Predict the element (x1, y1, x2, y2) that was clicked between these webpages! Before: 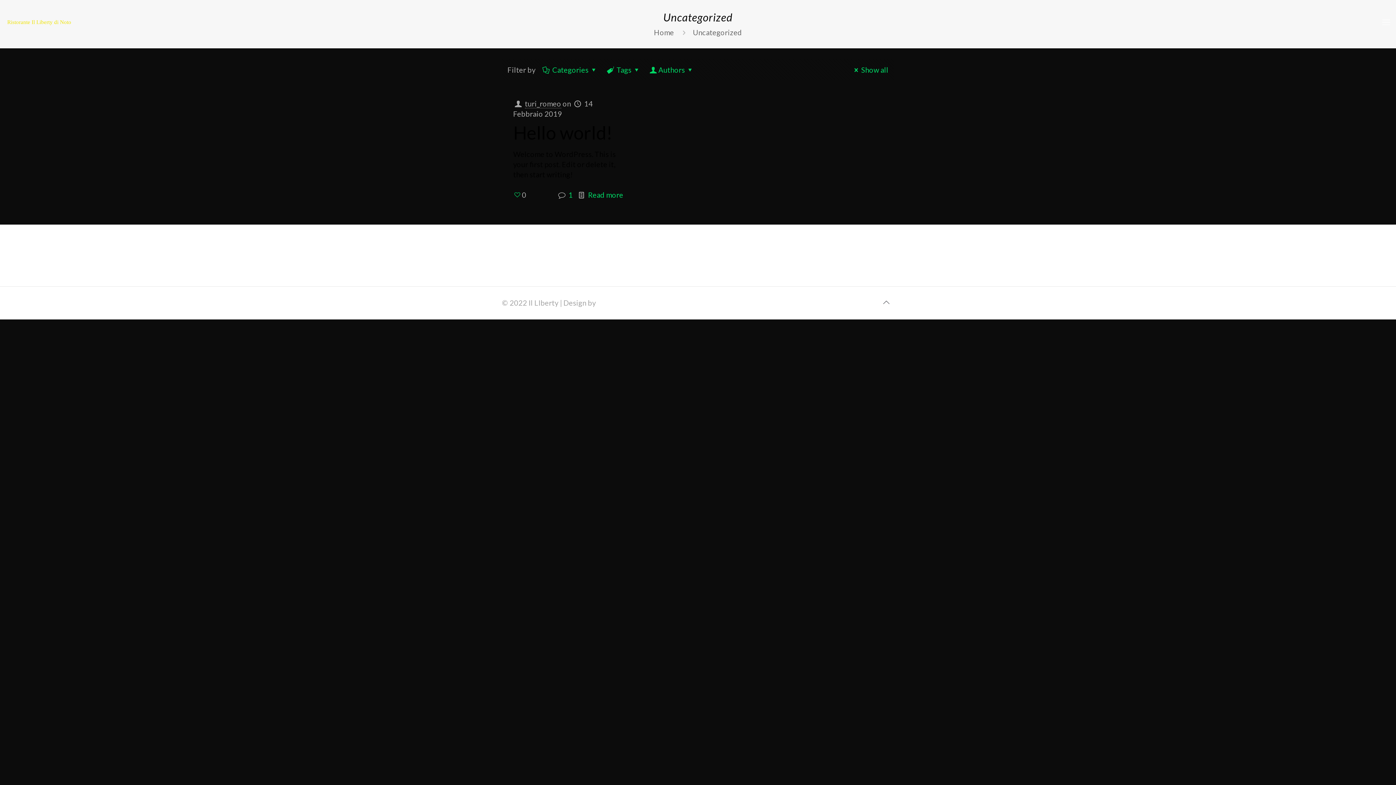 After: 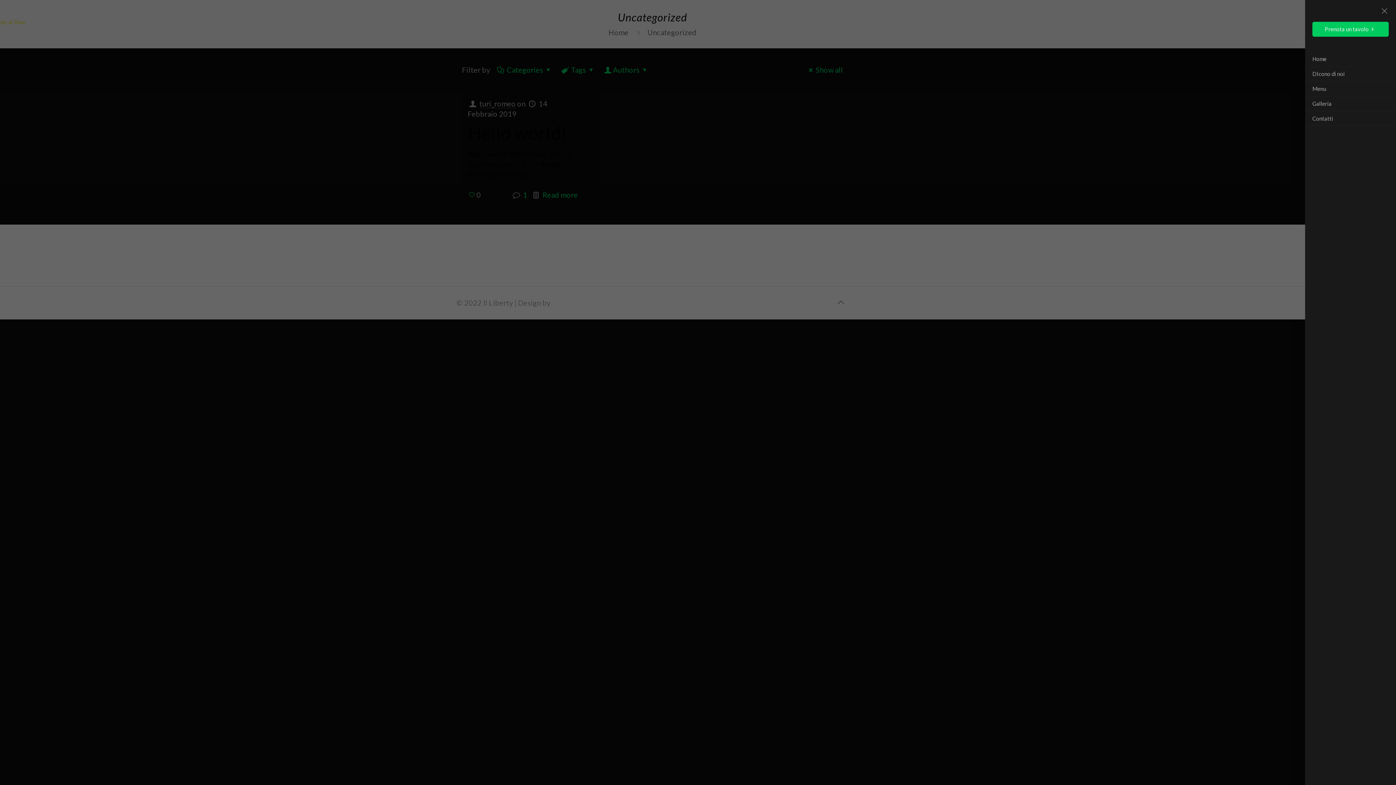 Action: label: Mobile menu bbox: (1380, 16, 1392, 28)